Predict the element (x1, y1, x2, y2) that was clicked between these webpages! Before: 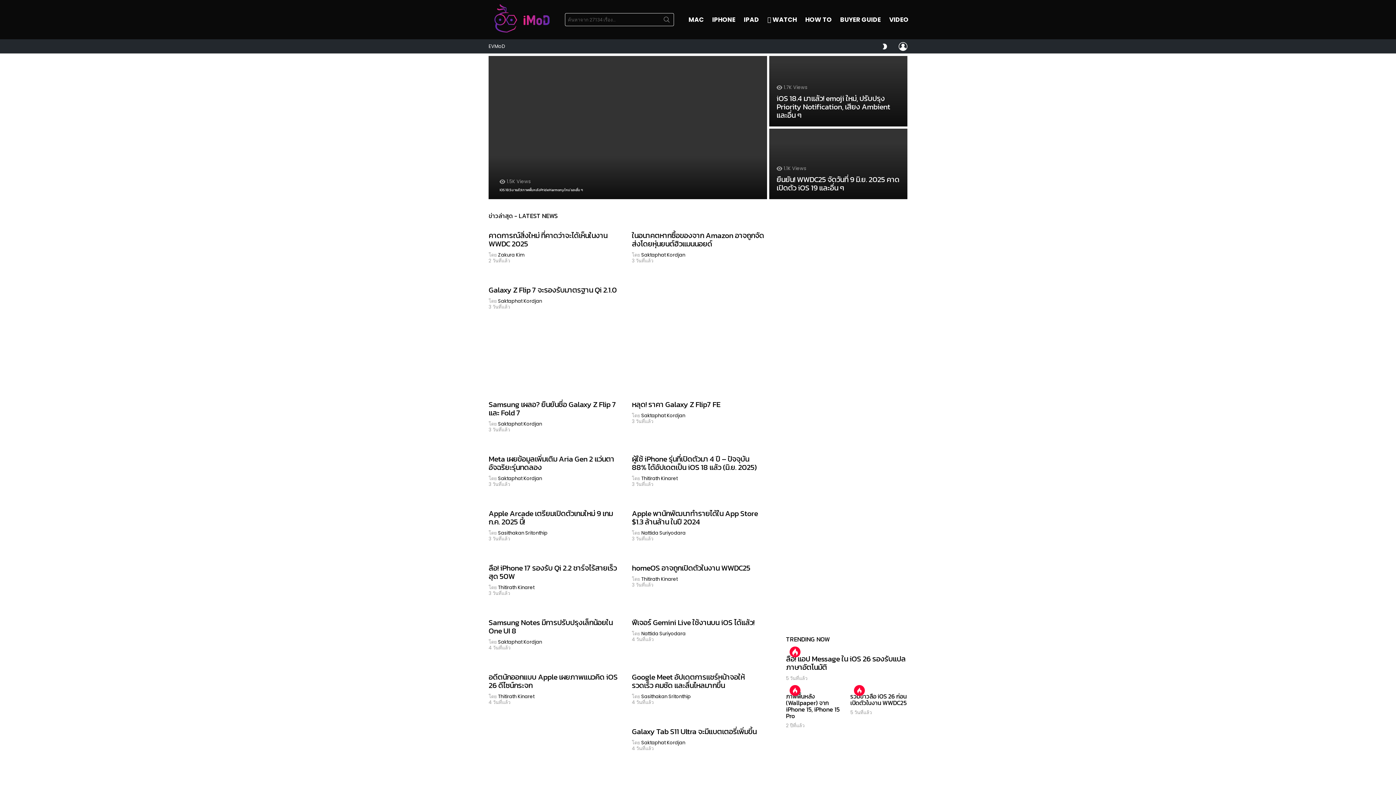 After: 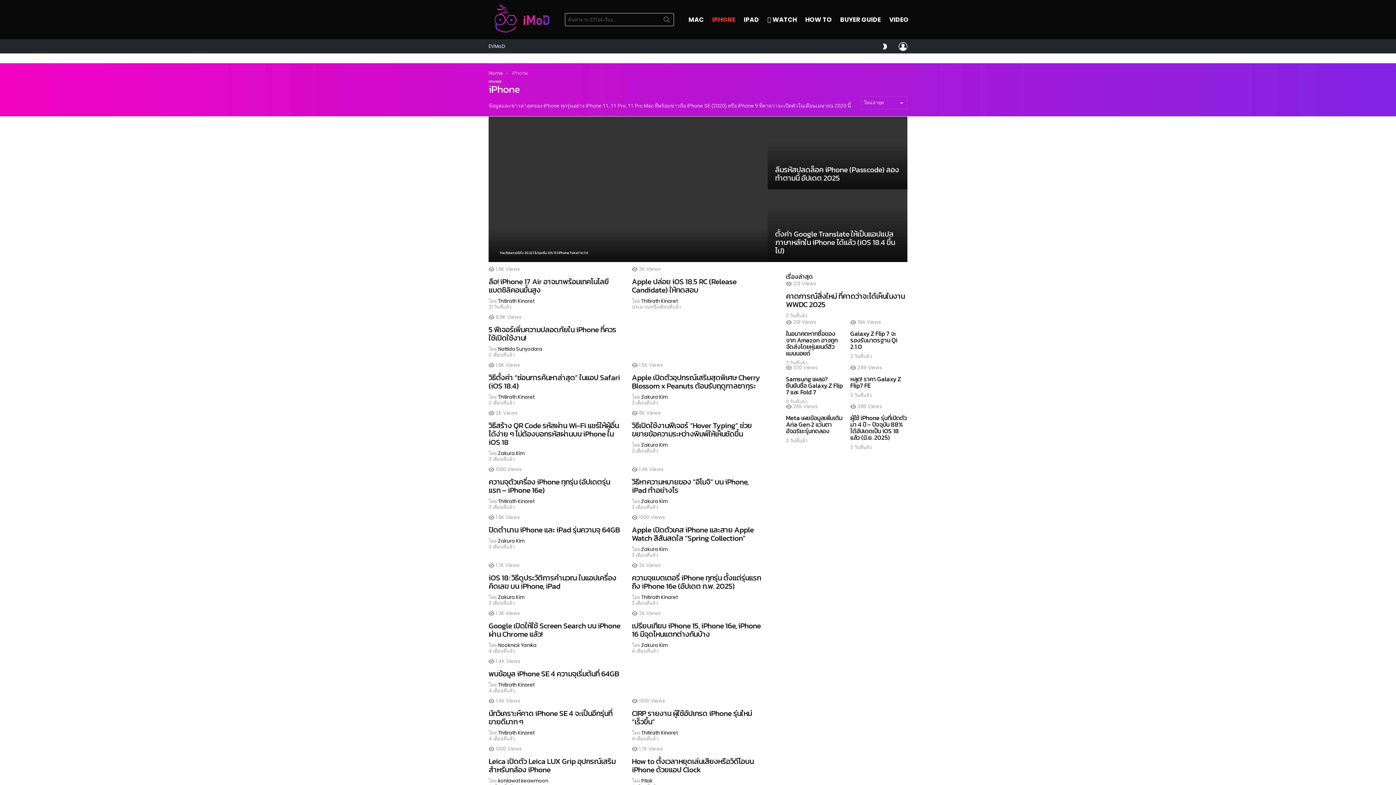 Action: label: IPHONE bbox: (708, 14, 739, 25)